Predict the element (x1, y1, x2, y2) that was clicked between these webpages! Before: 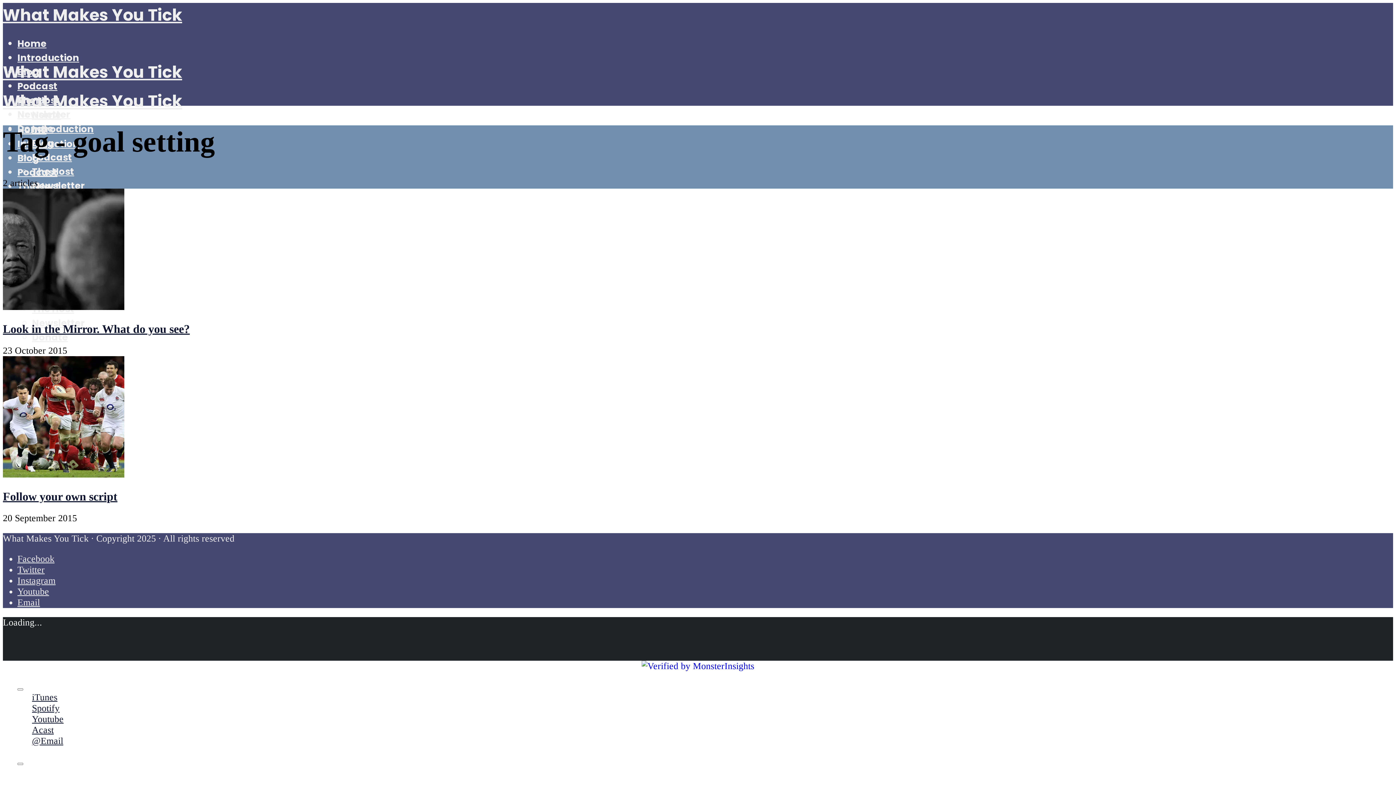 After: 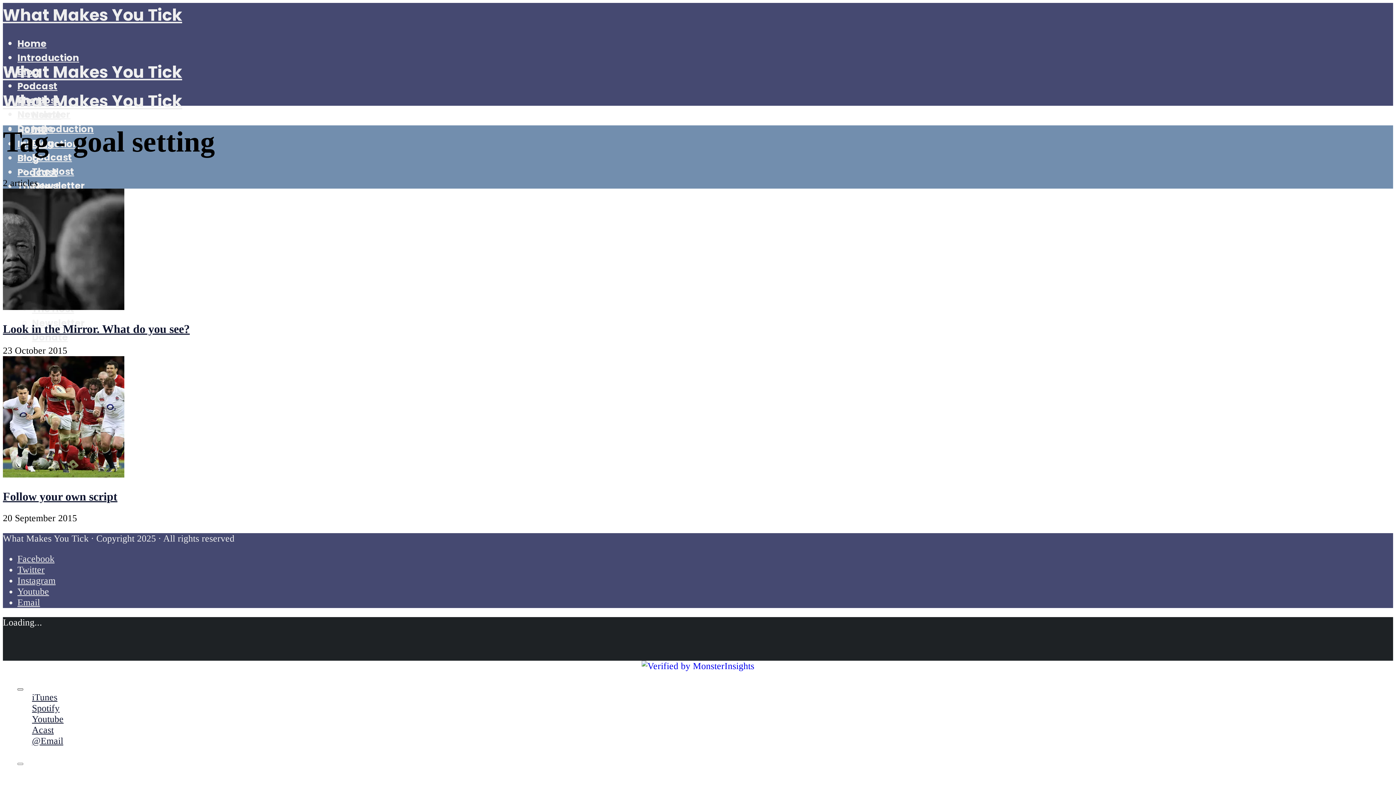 Action: label: Subscribe bbox: (17, 688, 23, 690)